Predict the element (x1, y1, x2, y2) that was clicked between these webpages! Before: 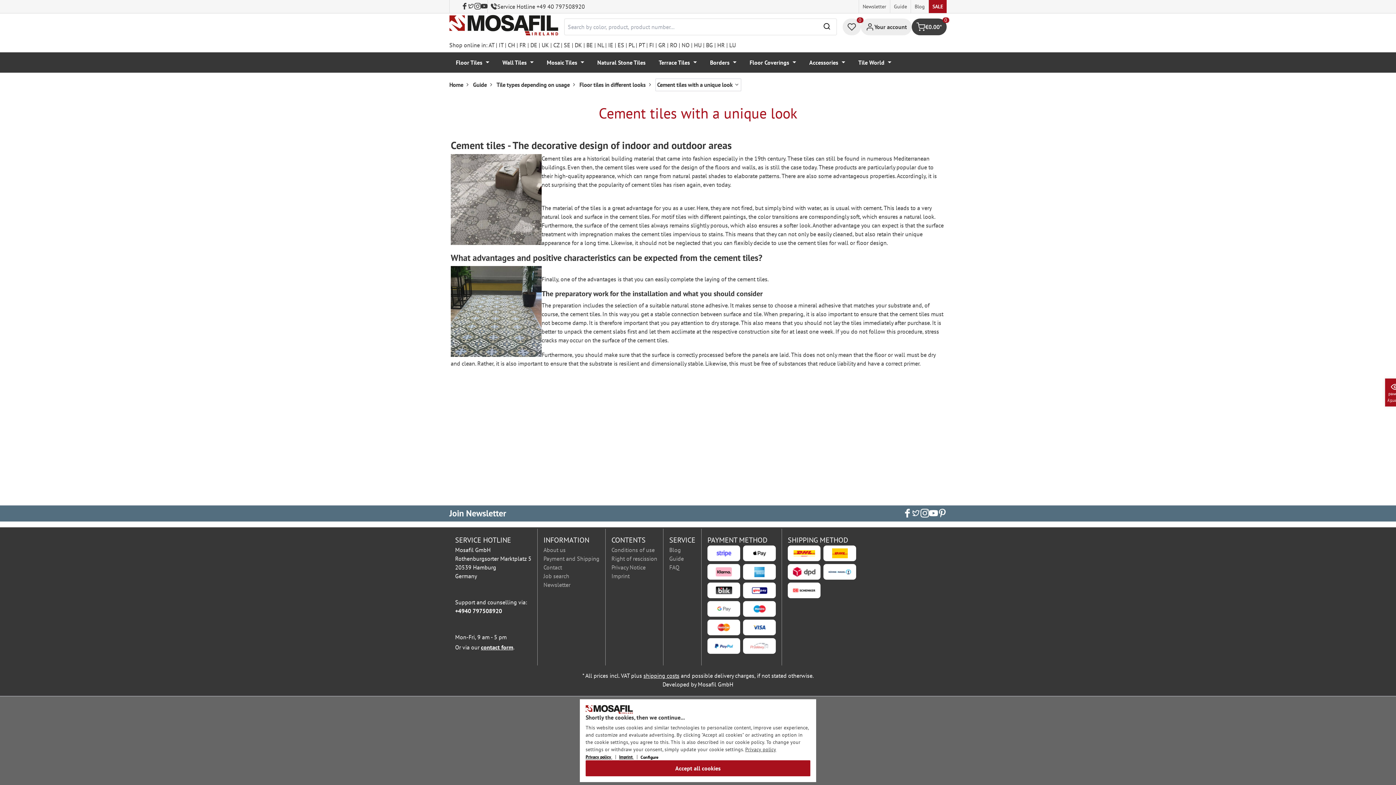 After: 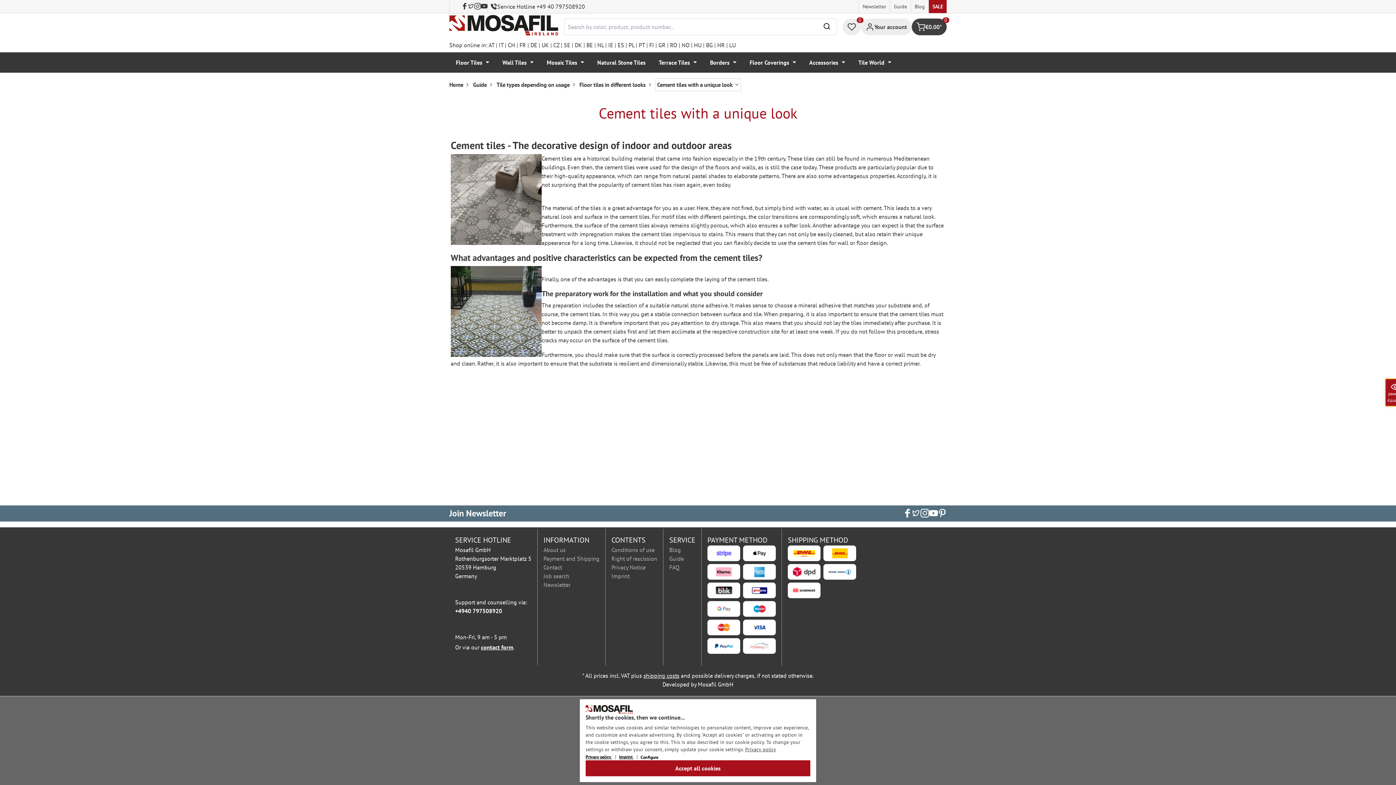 Action: label: Recently Viewed  bbox: (1385, 378, 1405, 406)